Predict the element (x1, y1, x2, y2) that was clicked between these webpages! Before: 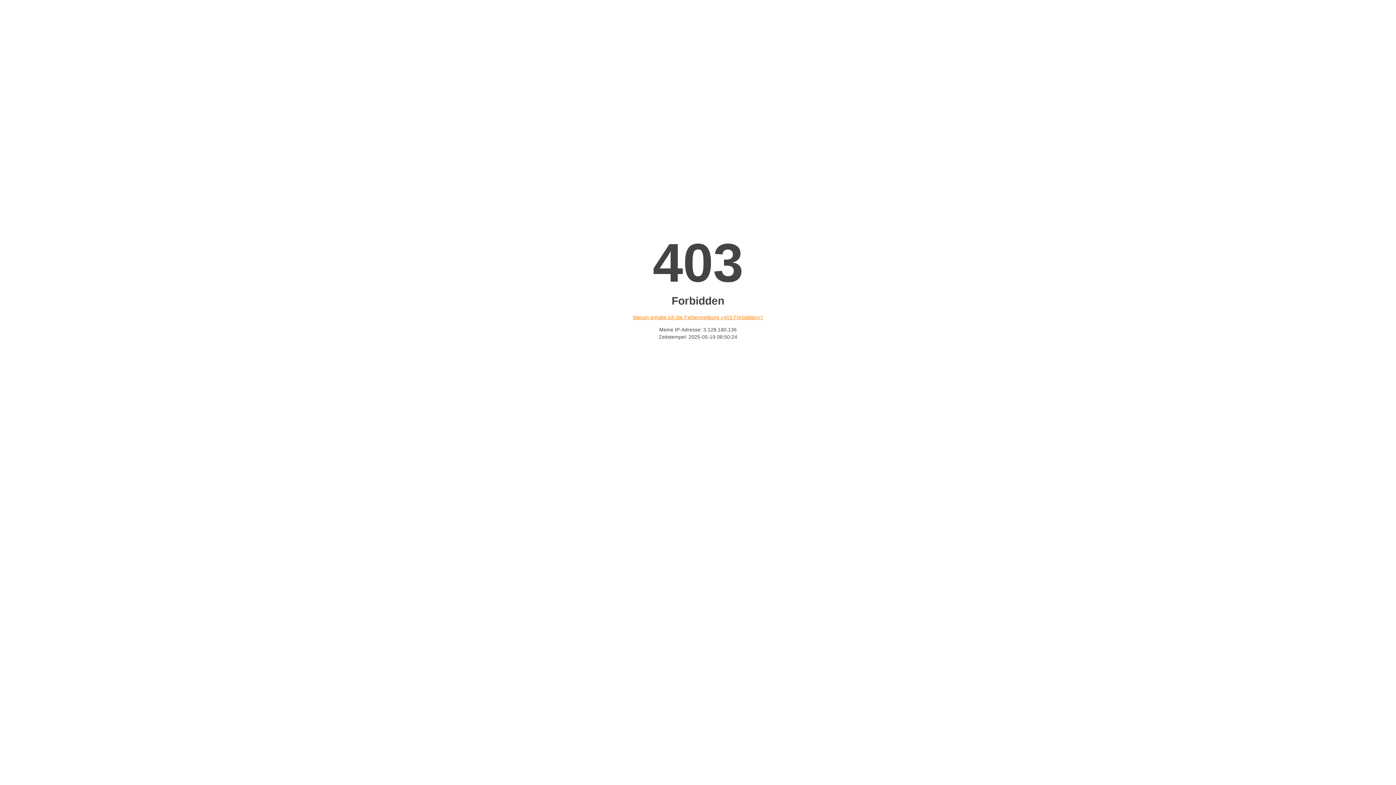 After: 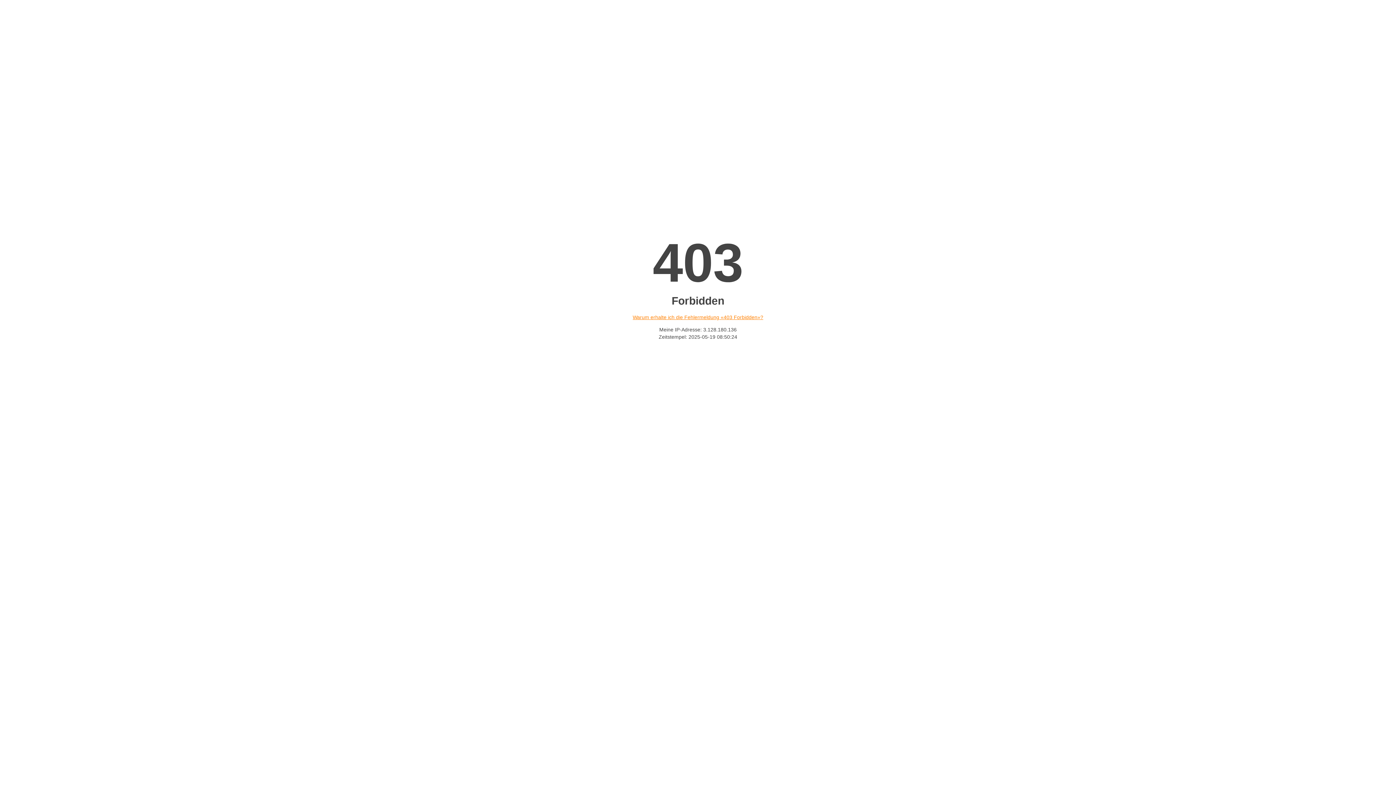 Action: label: Warum erhalte ich die Fehlermeldung «403 Forbidden»? bbox: (632, 314, 763, 320)